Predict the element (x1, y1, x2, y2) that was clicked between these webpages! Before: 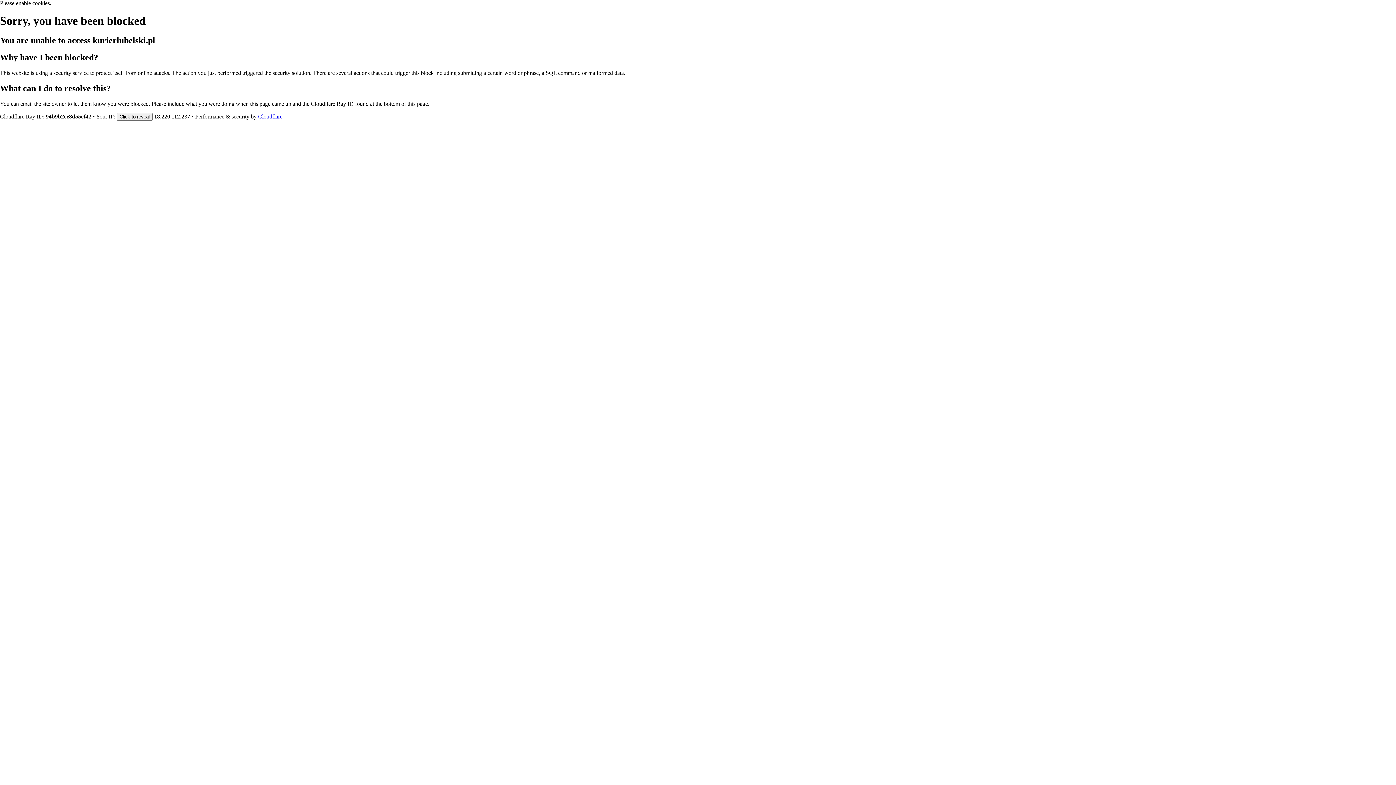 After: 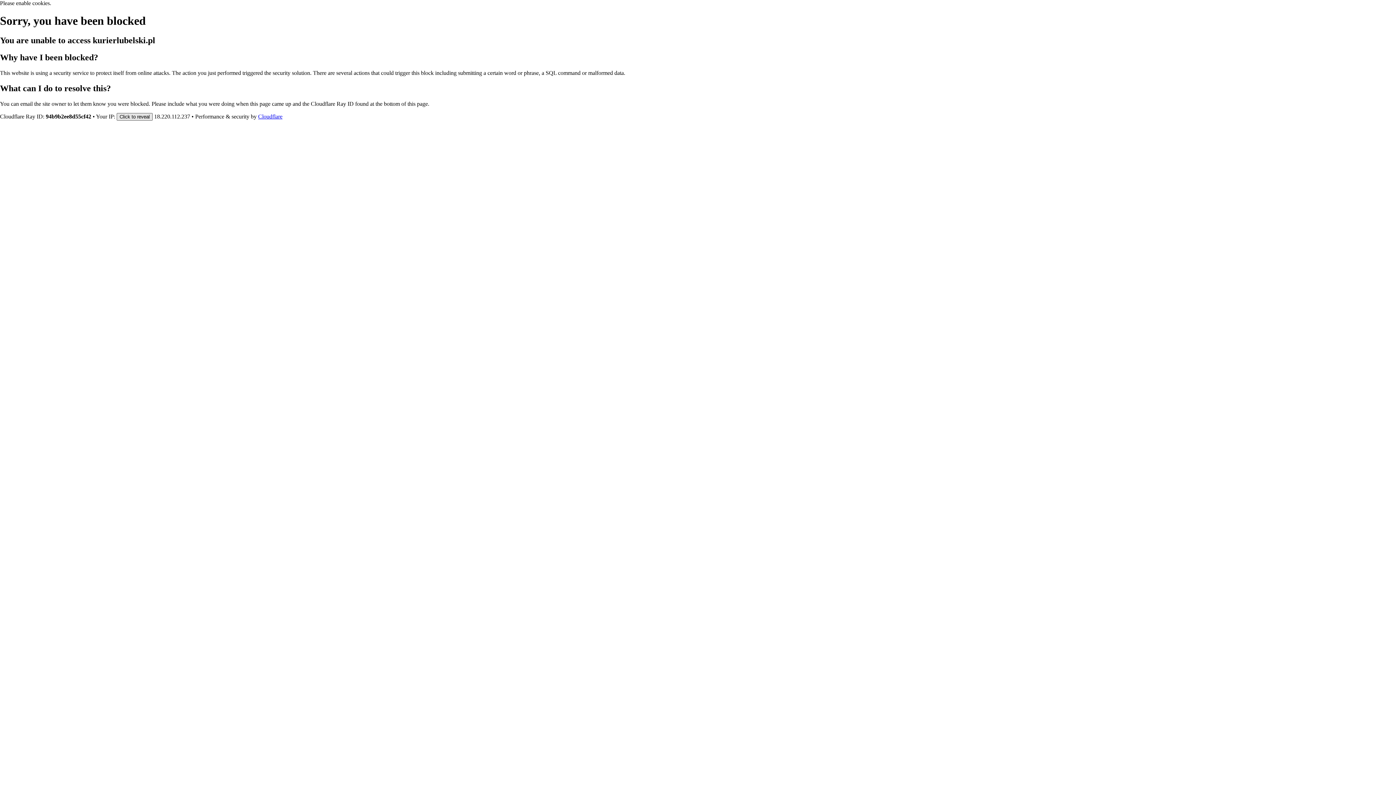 Action: bbox: (116, 112, 152, 120) label: Click to reveal